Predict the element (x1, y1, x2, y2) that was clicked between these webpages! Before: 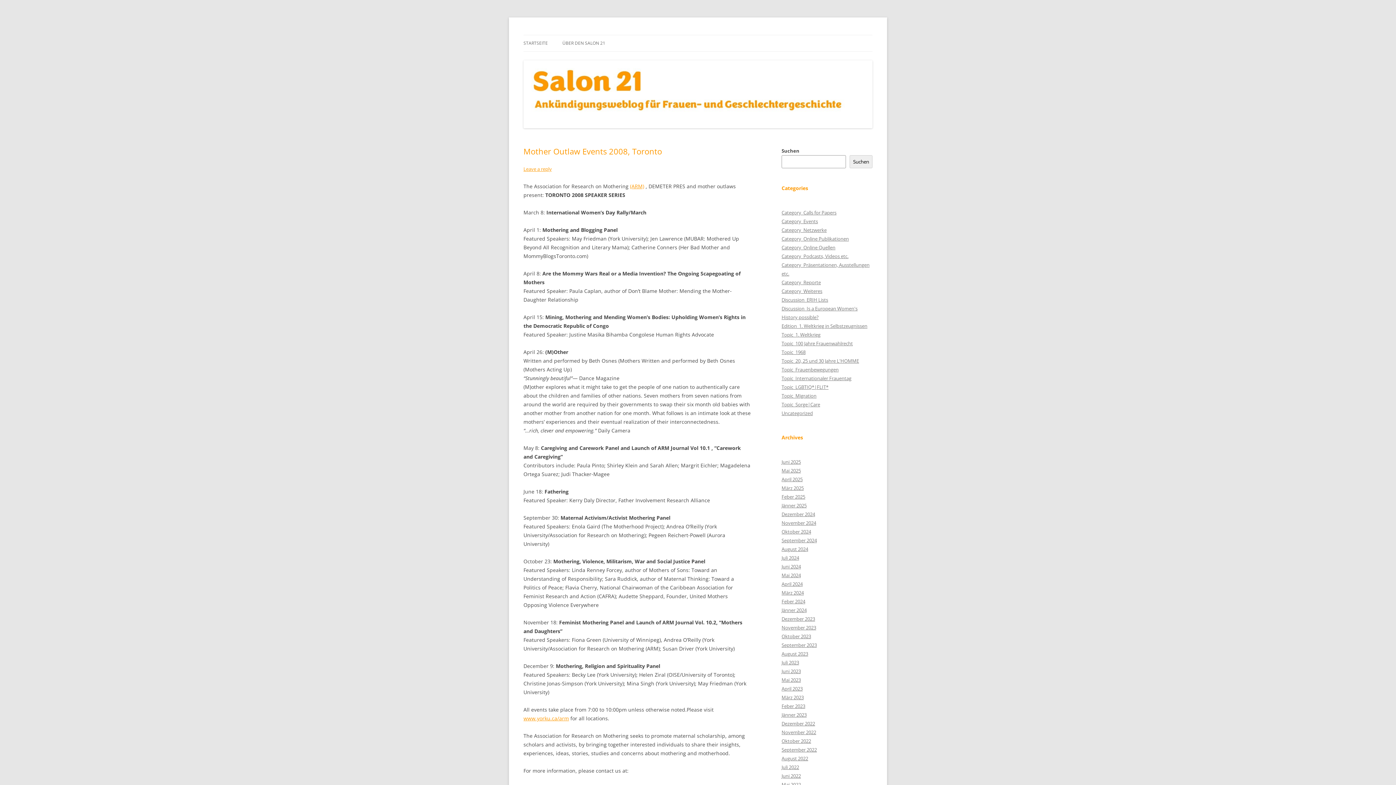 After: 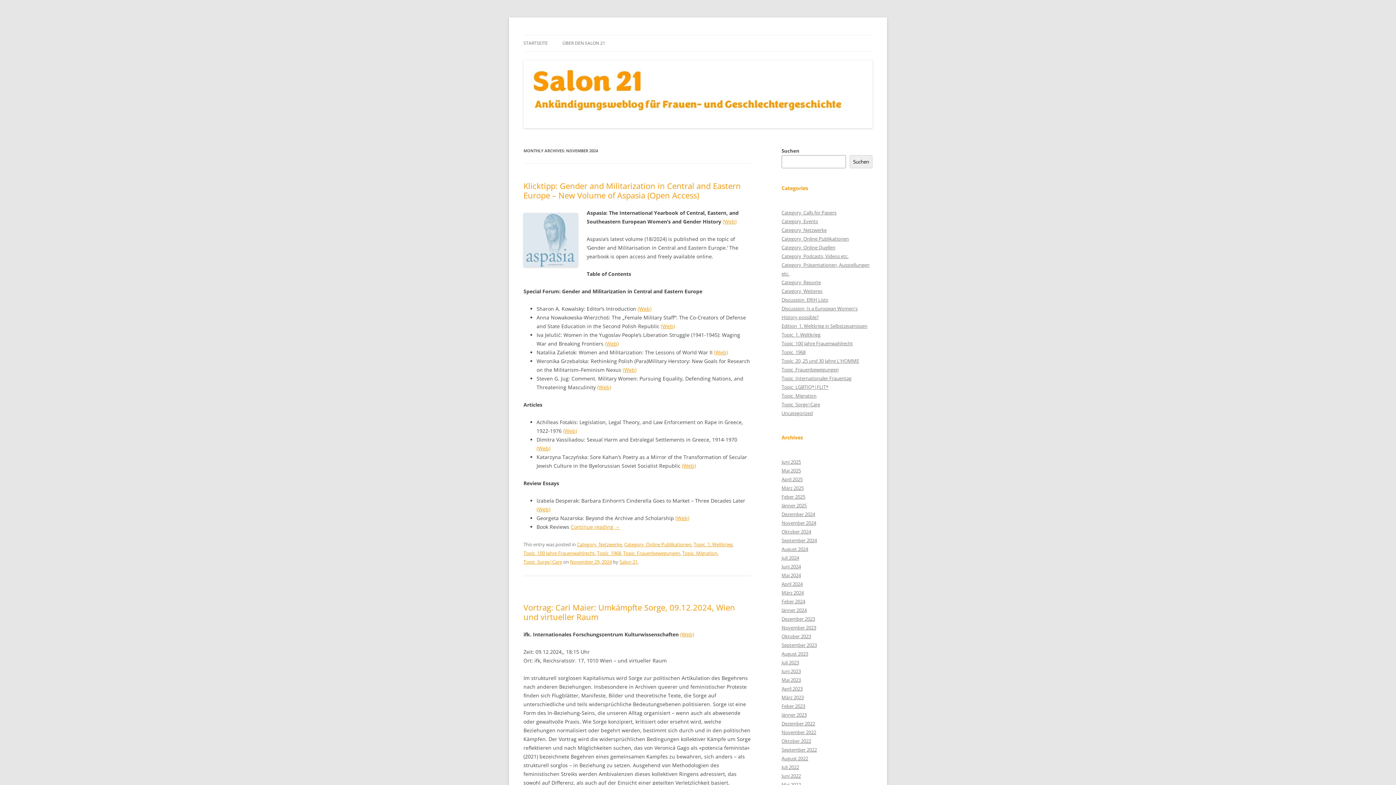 Action: bbox: (781, 519, 816, 526) label: November 2024